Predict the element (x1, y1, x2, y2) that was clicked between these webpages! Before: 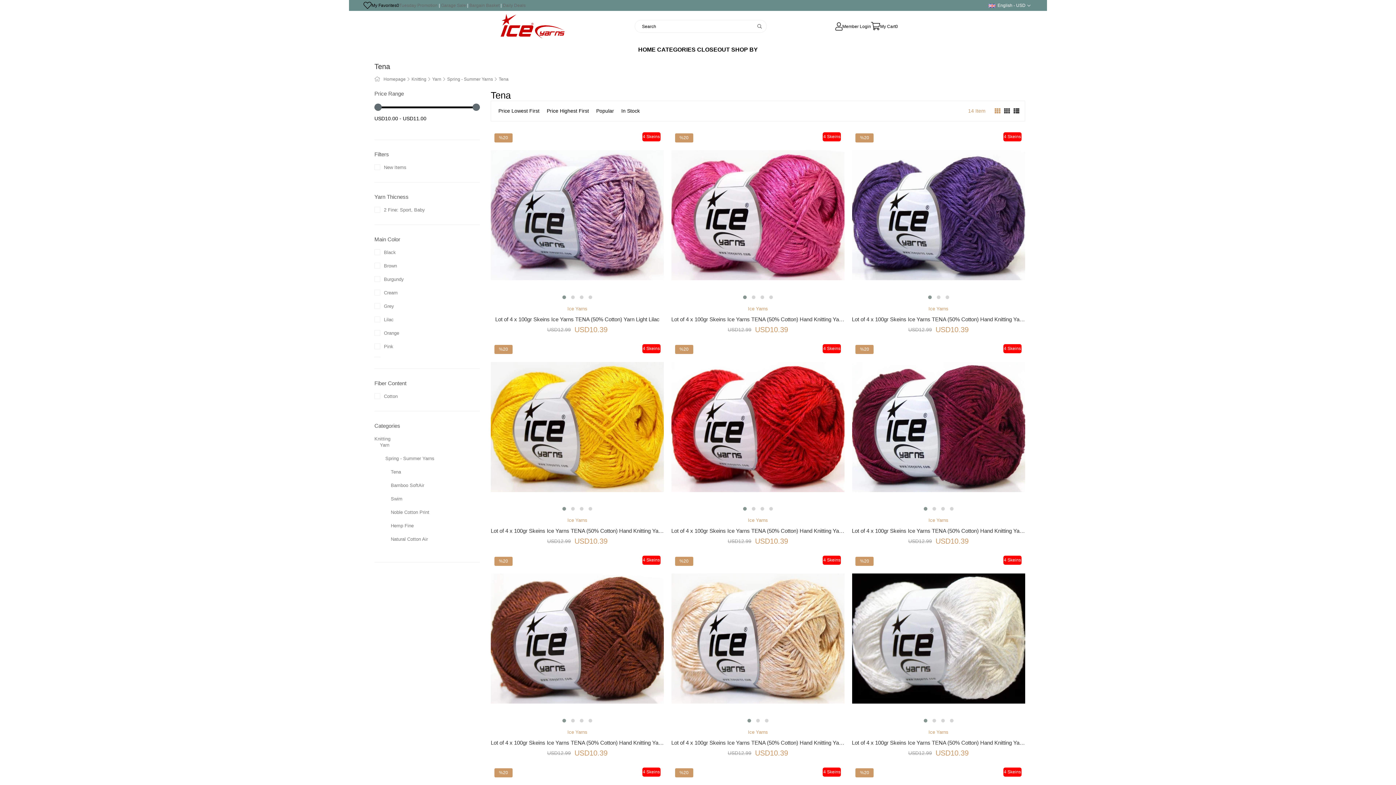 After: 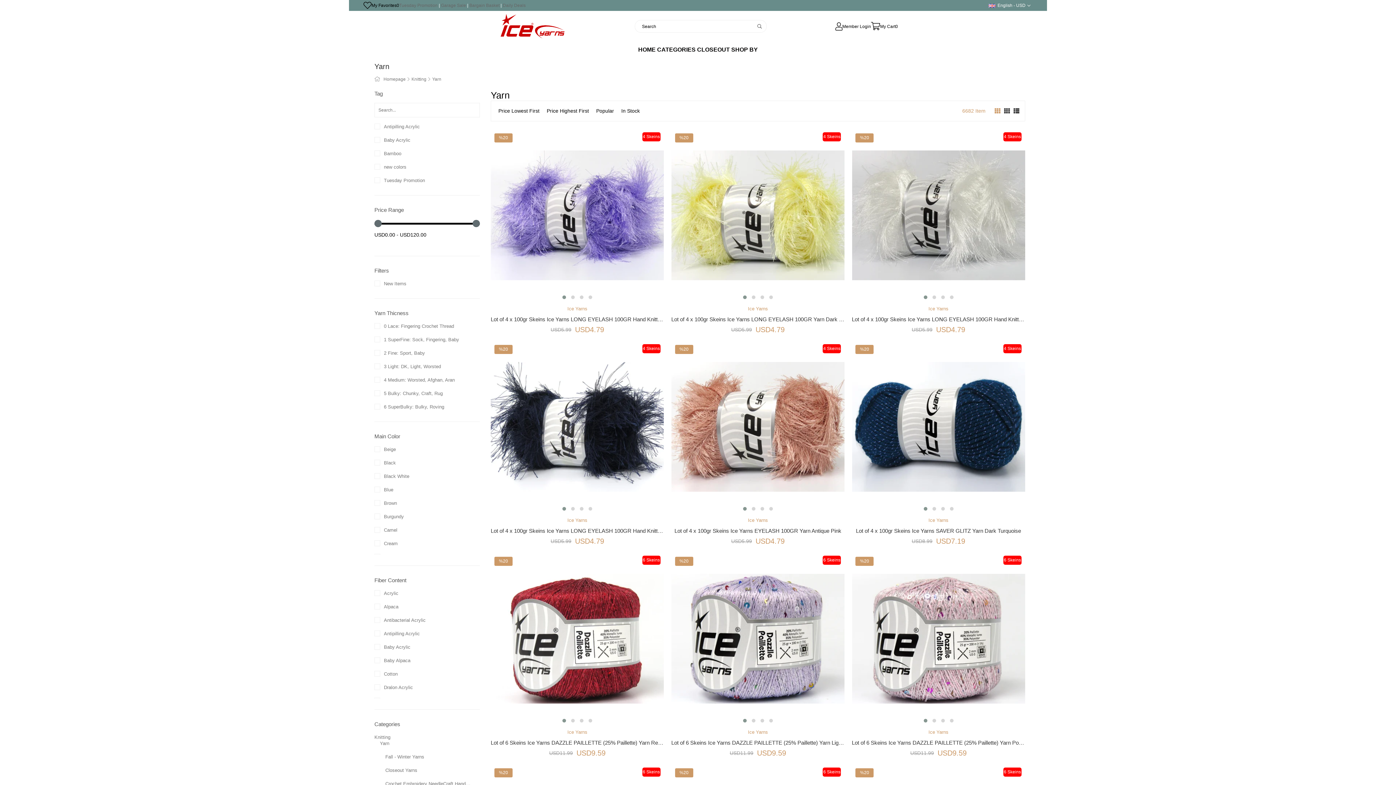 Action: bbox: (380, 442, 389, 448) label: Yarn